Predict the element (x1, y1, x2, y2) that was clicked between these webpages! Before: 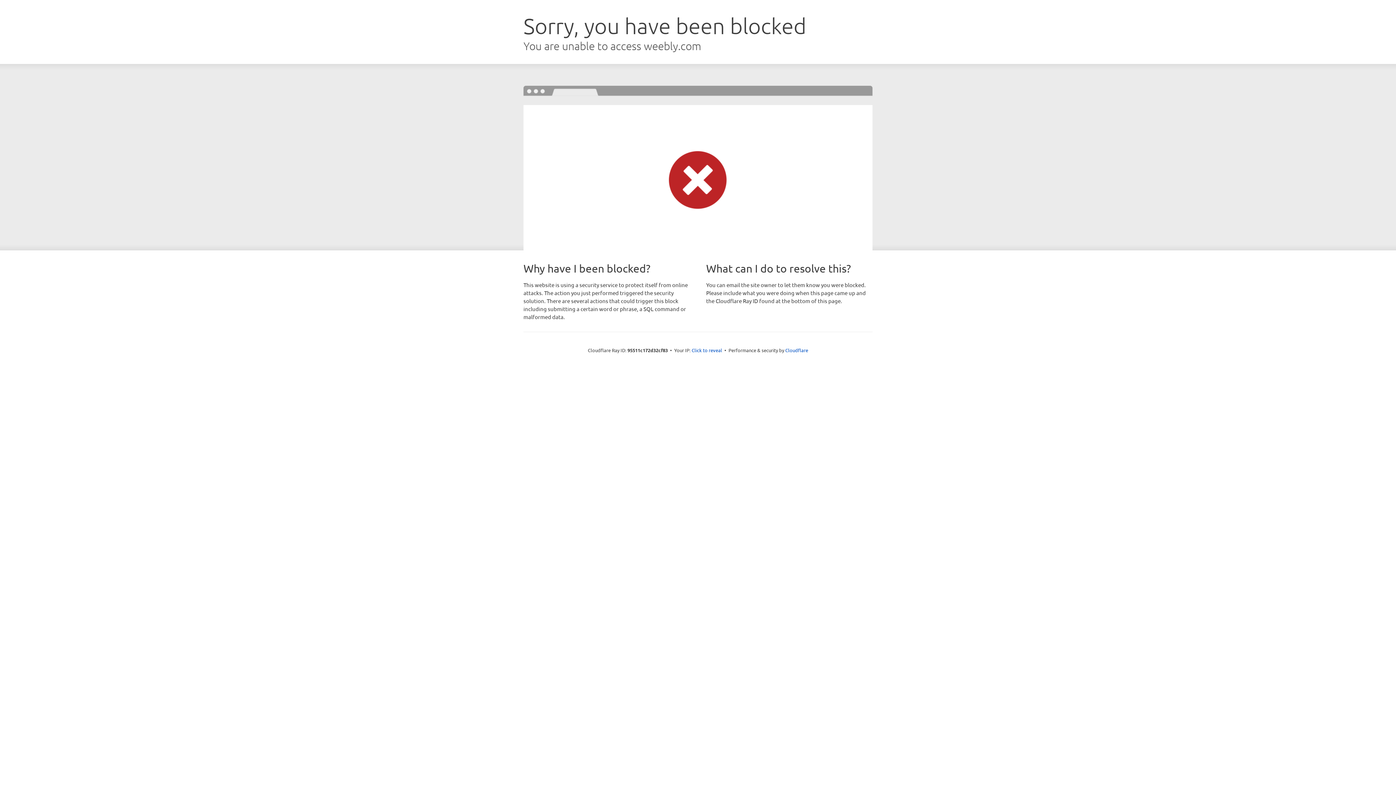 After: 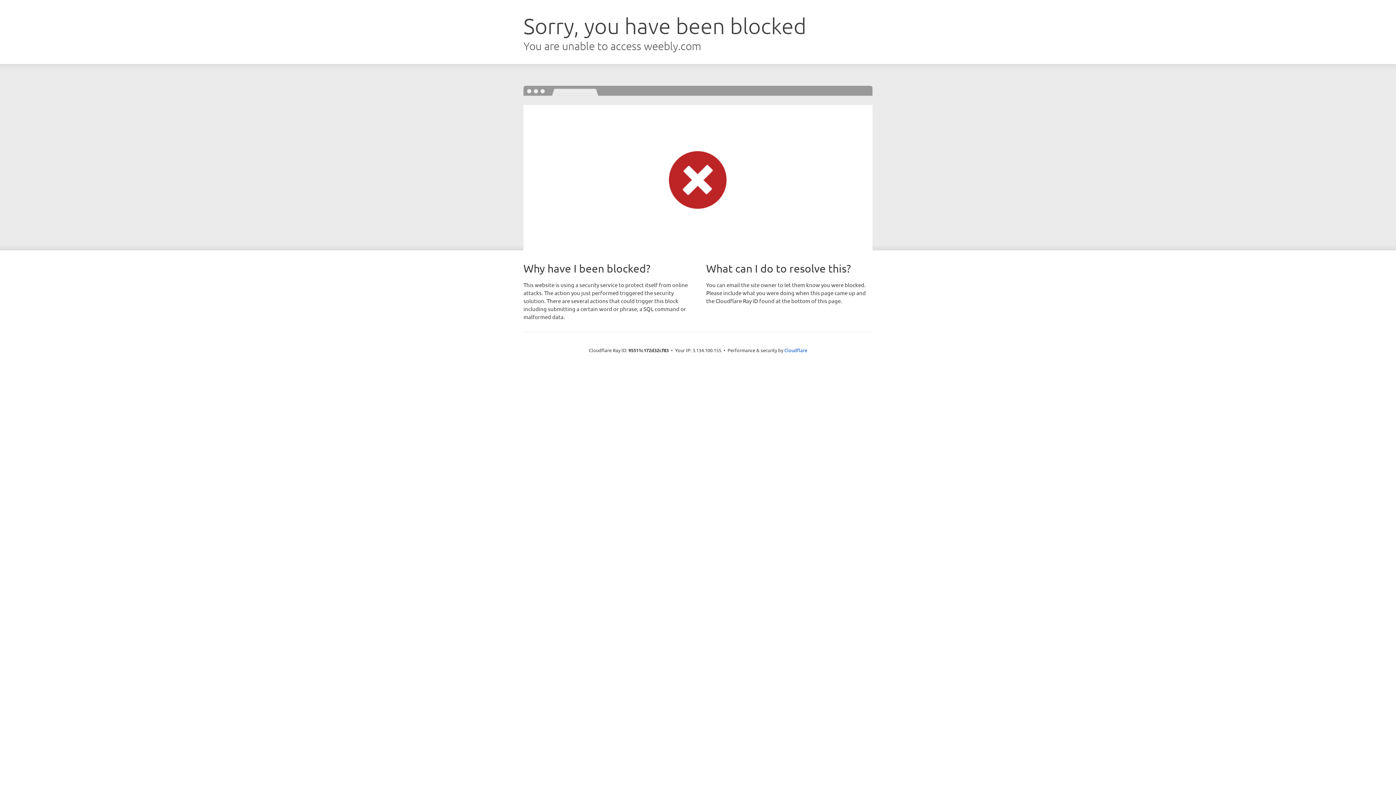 Action: bbox: (691, 346, 722, 353) label: Click to reveal